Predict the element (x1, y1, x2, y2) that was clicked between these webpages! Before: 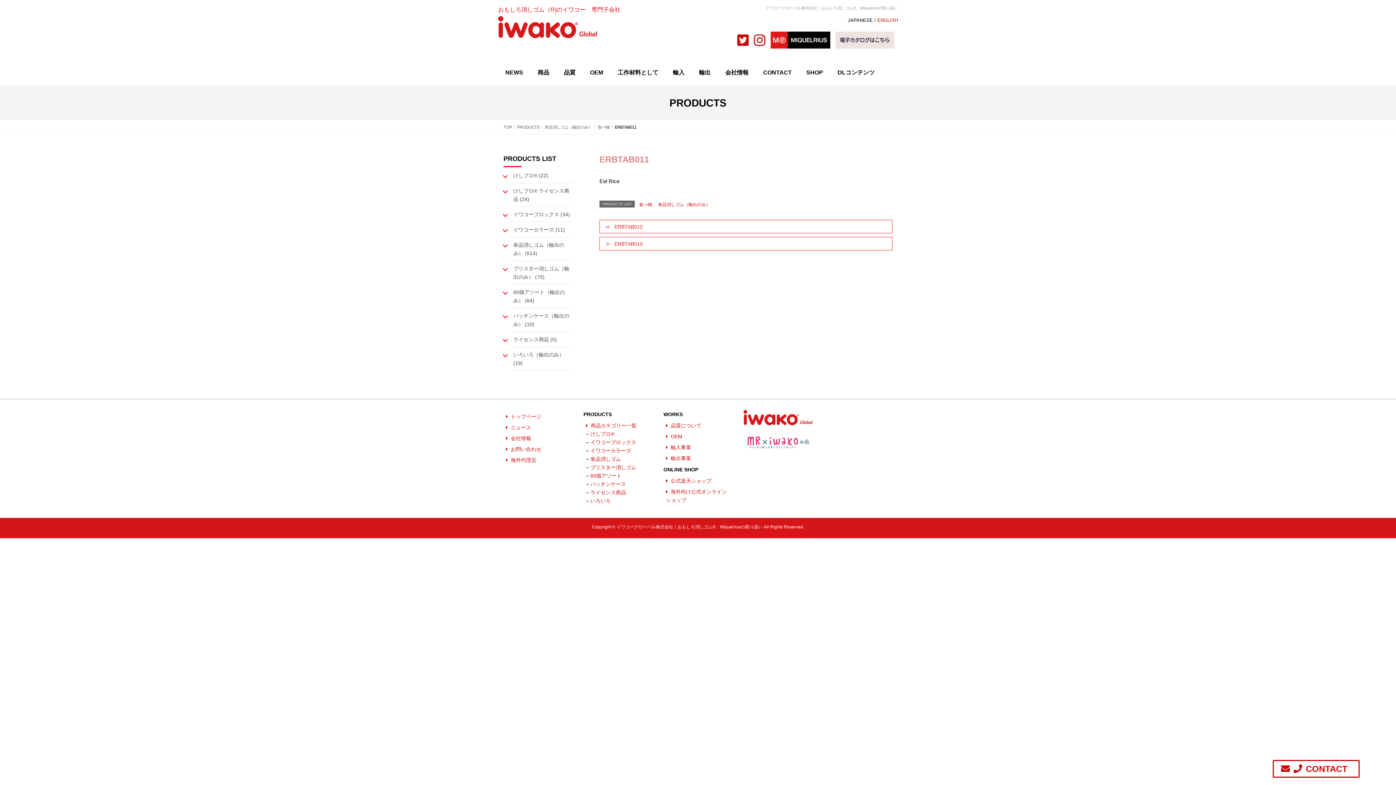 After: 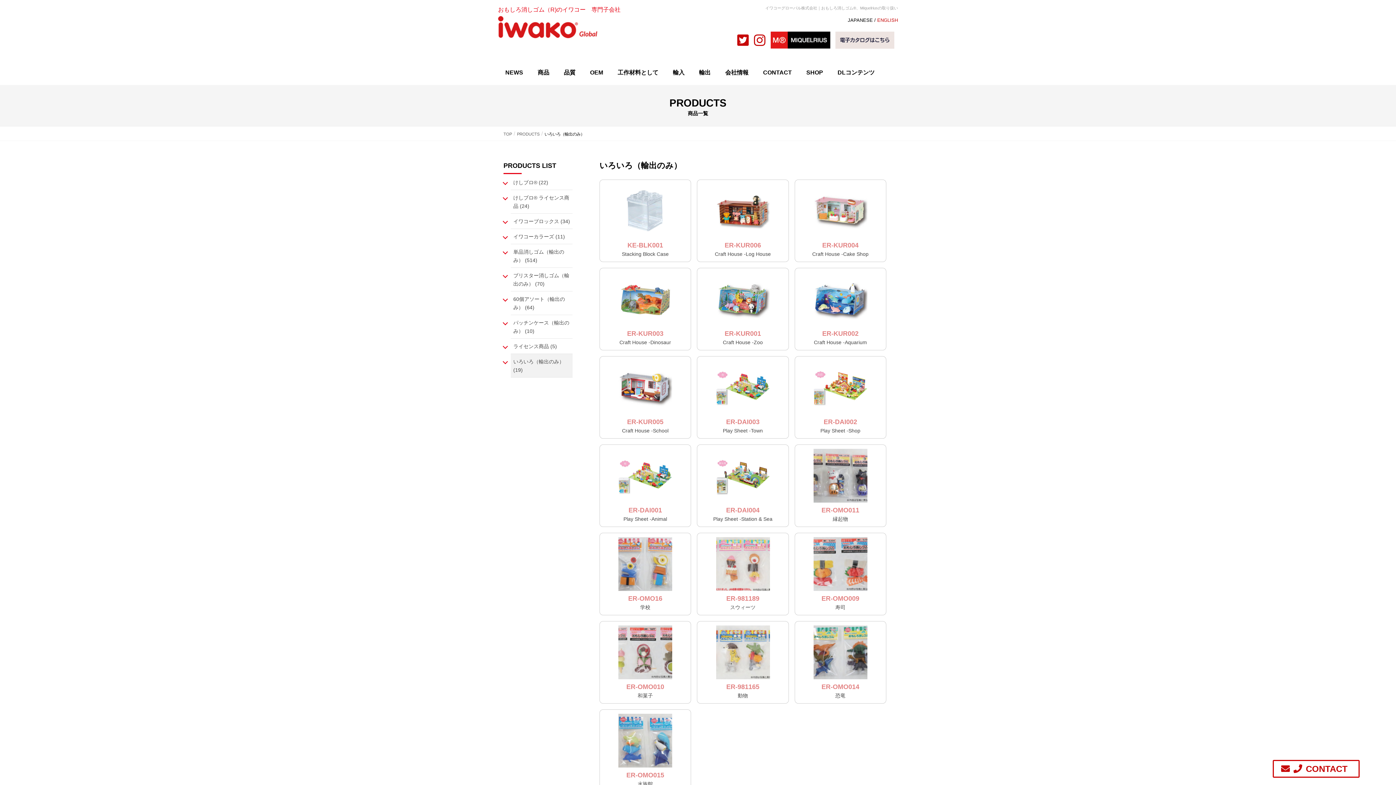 Action: label: いろいろ bbox: (590, 498, 610, 504)